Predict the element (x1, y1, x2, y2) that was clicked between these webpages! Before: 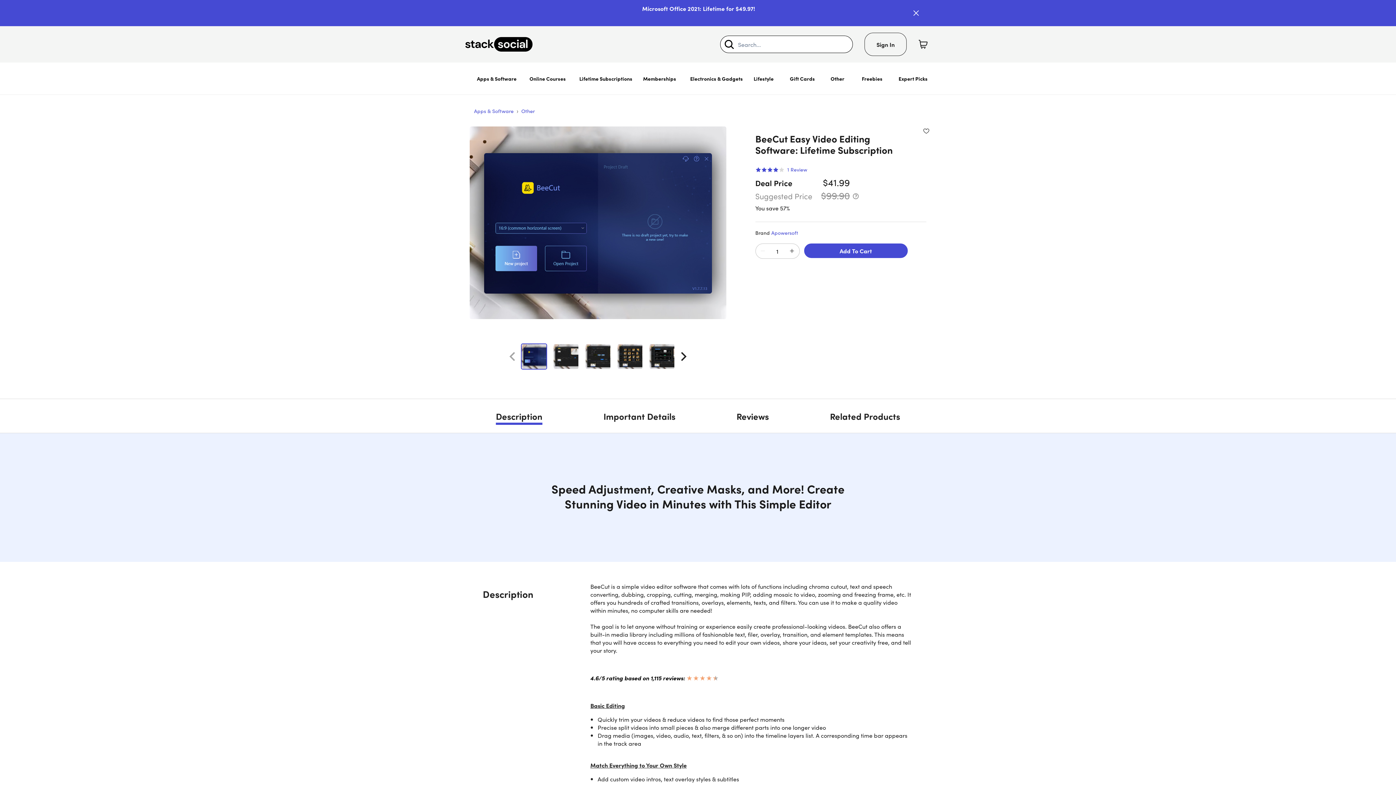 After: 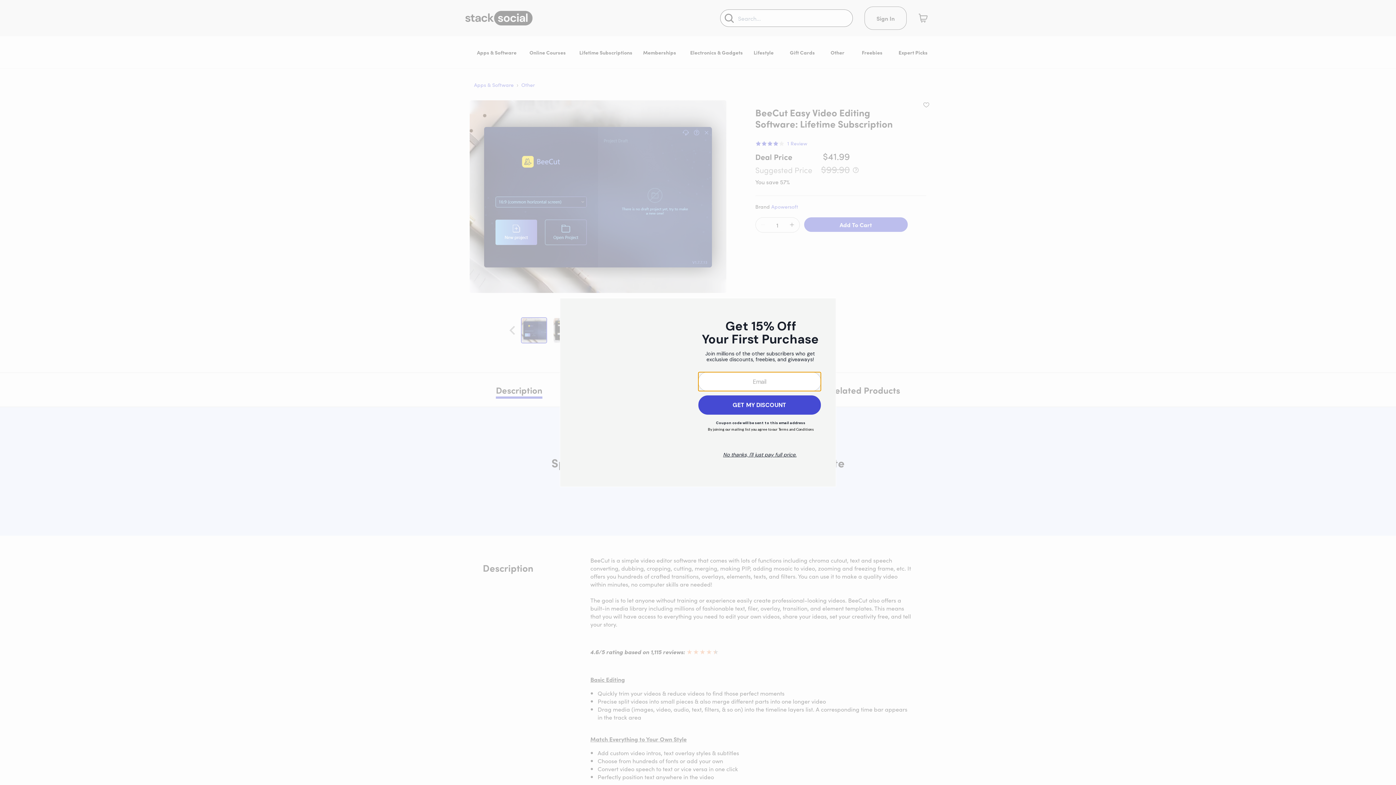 Action: bbox: (907, 5, 925, 20) label: Close